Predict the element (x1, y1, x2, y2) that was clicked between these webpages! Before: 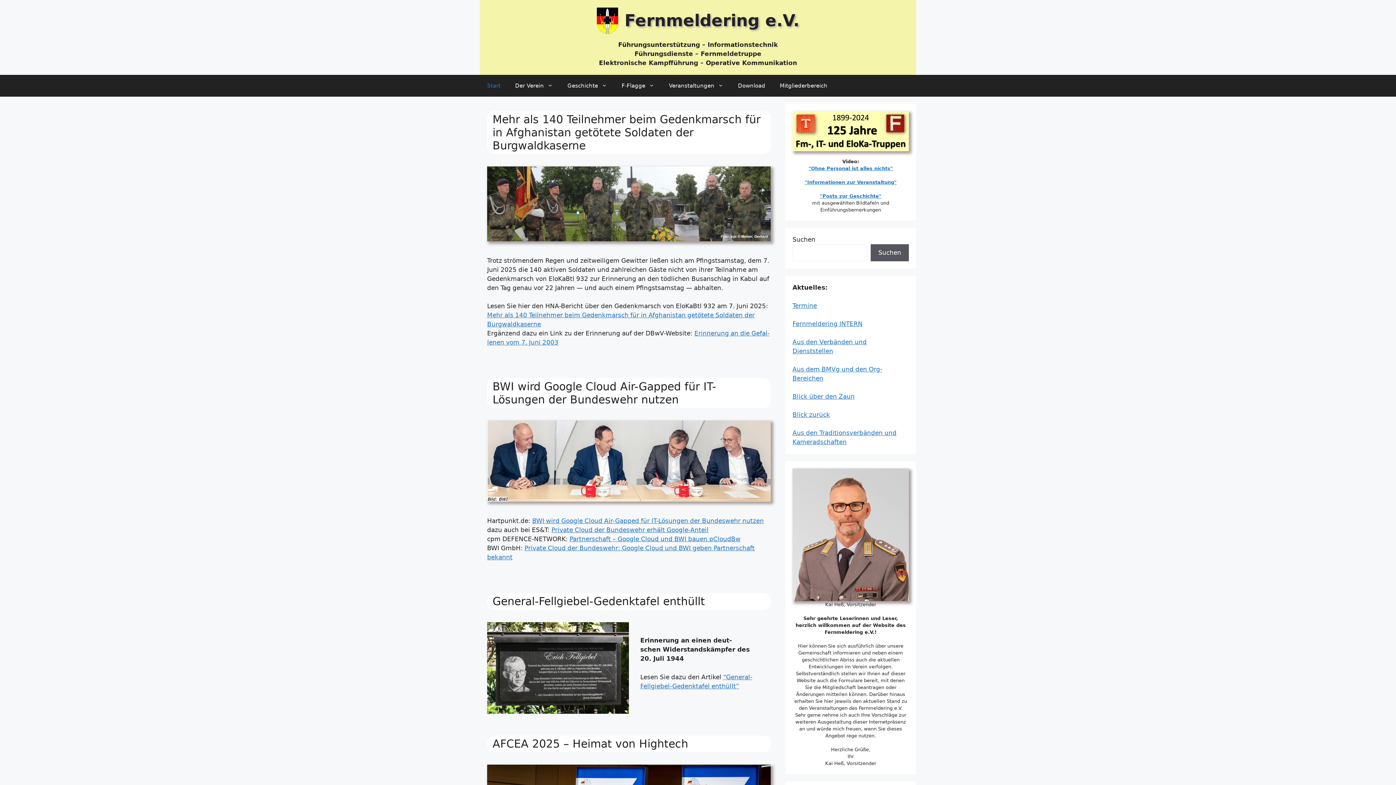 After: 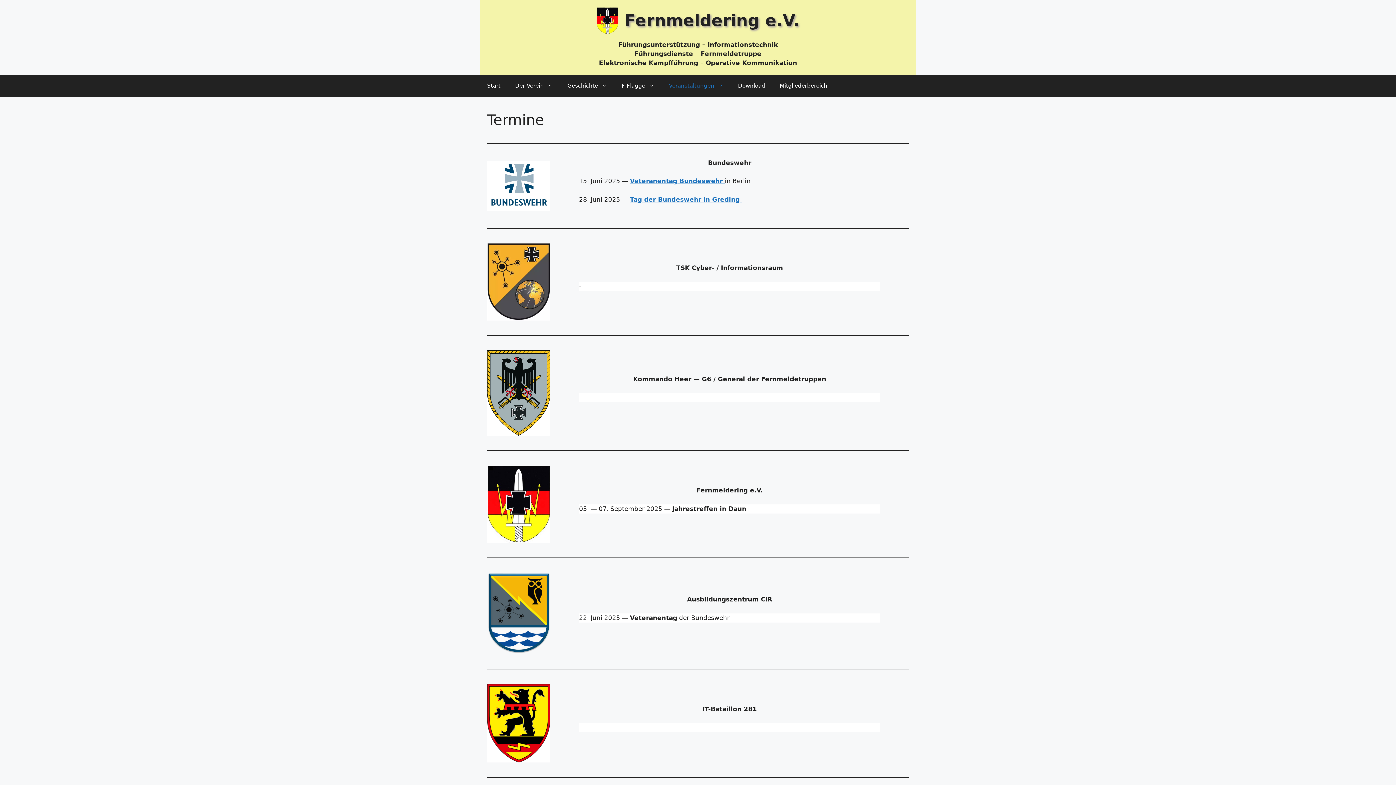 Action: label: Termine bbox: (792, 302, 817, 309)